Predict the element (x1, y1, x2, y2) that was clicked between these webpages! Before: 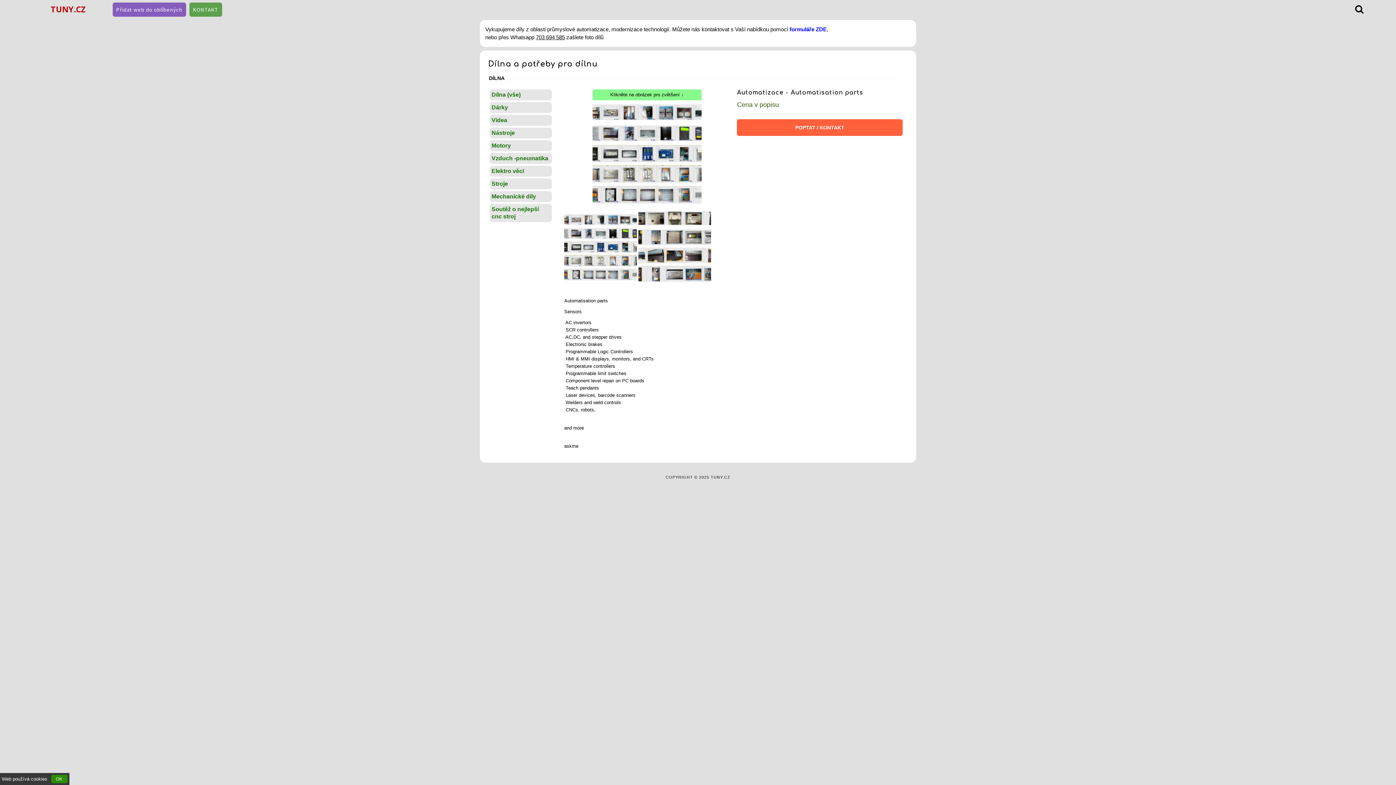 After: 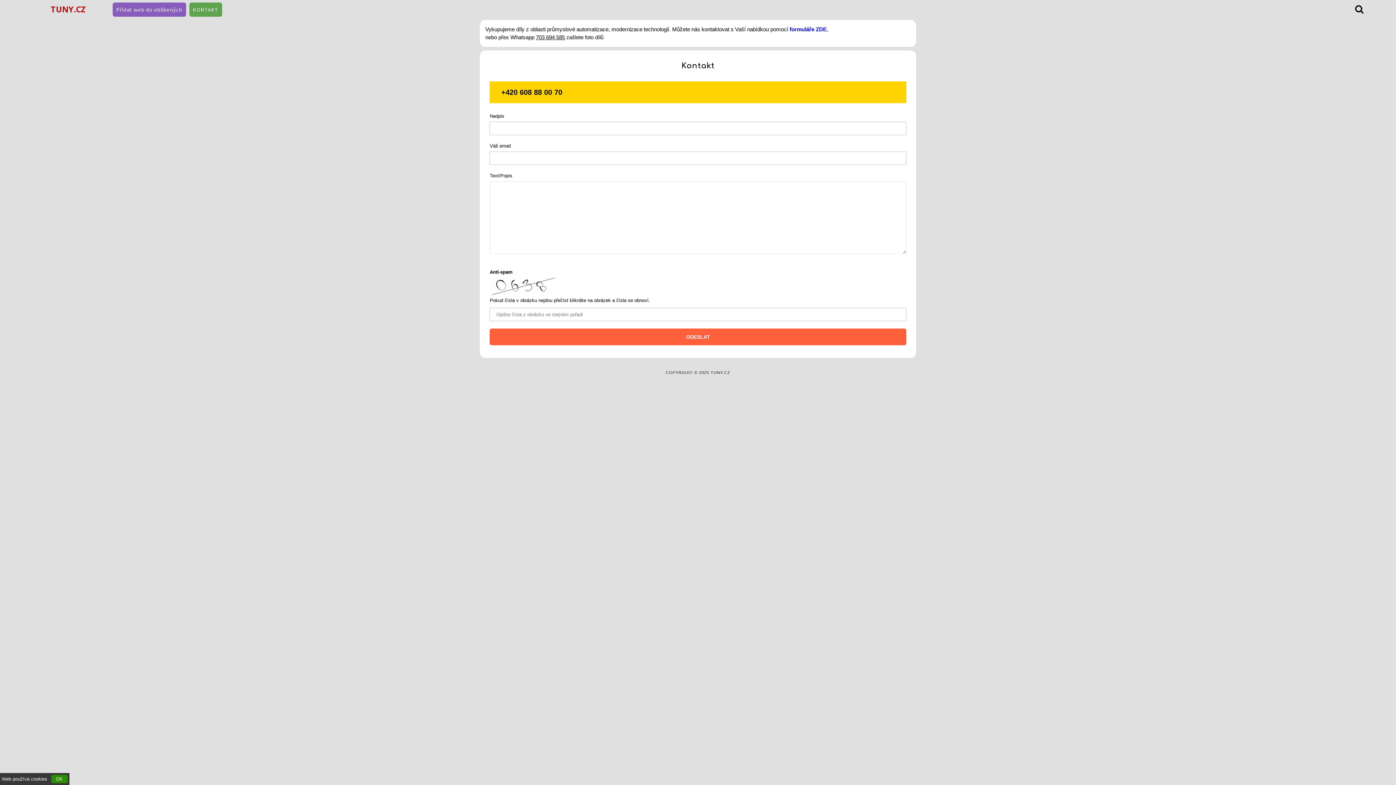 Action: label: KONTAKT bbox: (189, 2, 222, 16)